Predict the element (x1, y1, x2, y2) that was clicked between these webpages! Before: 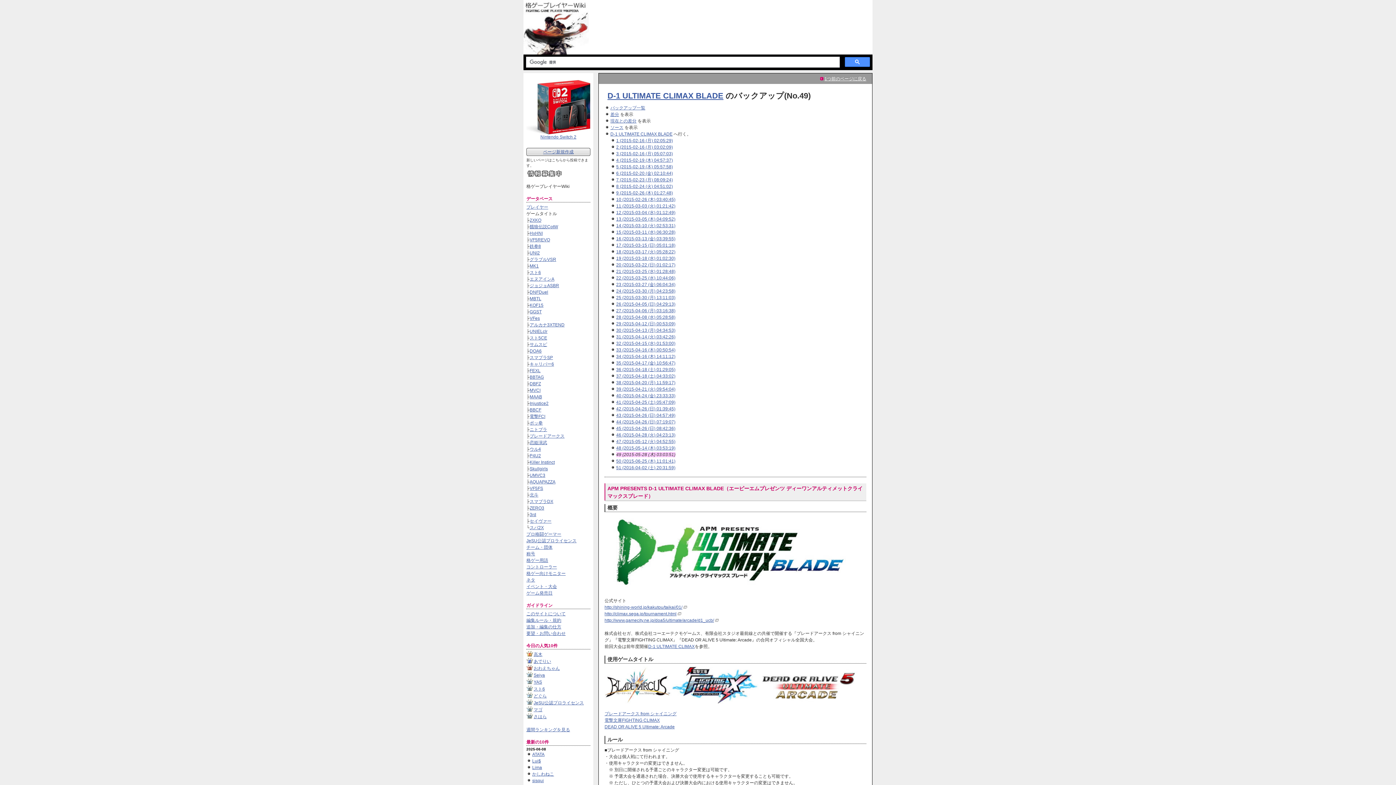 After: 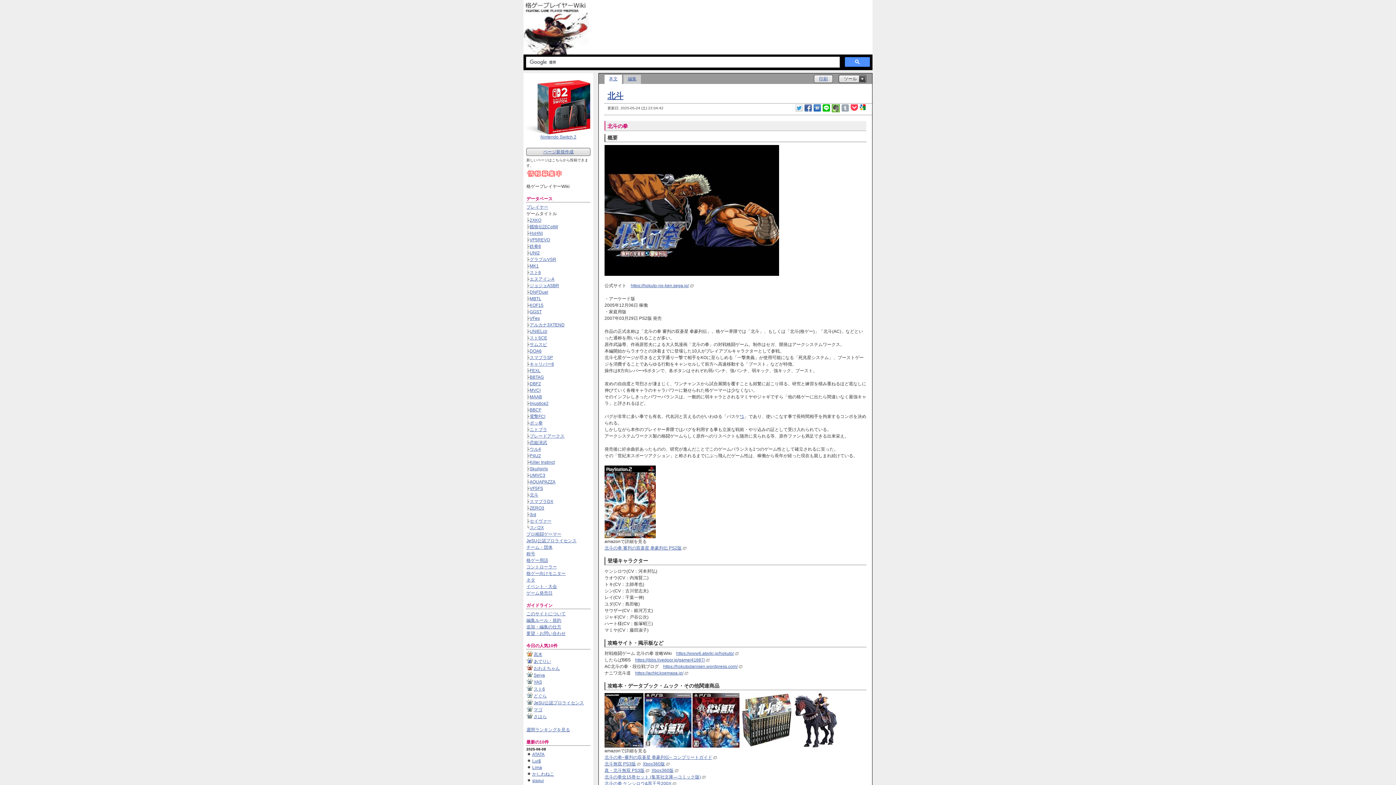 Action: label: 北斗 bbox: (529, 492, 538, 497)